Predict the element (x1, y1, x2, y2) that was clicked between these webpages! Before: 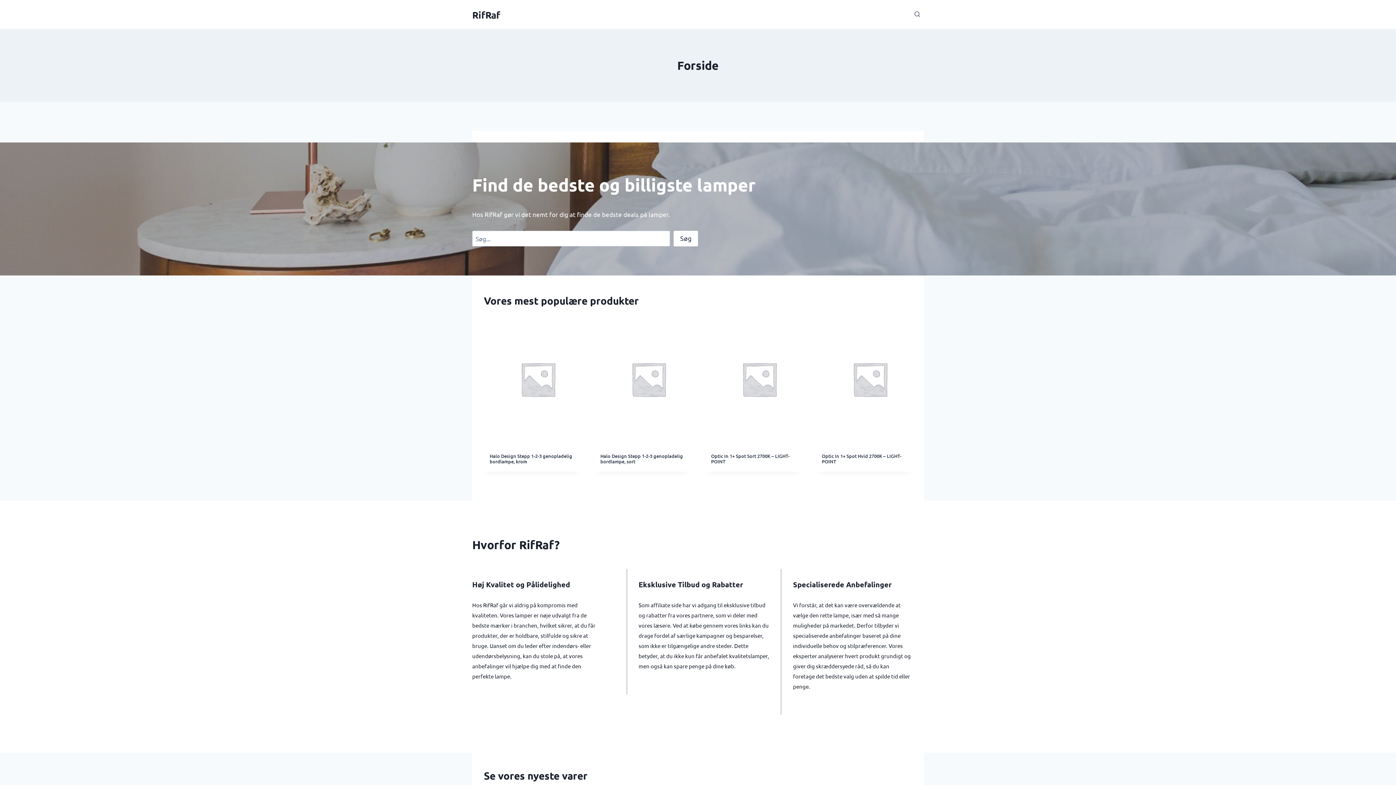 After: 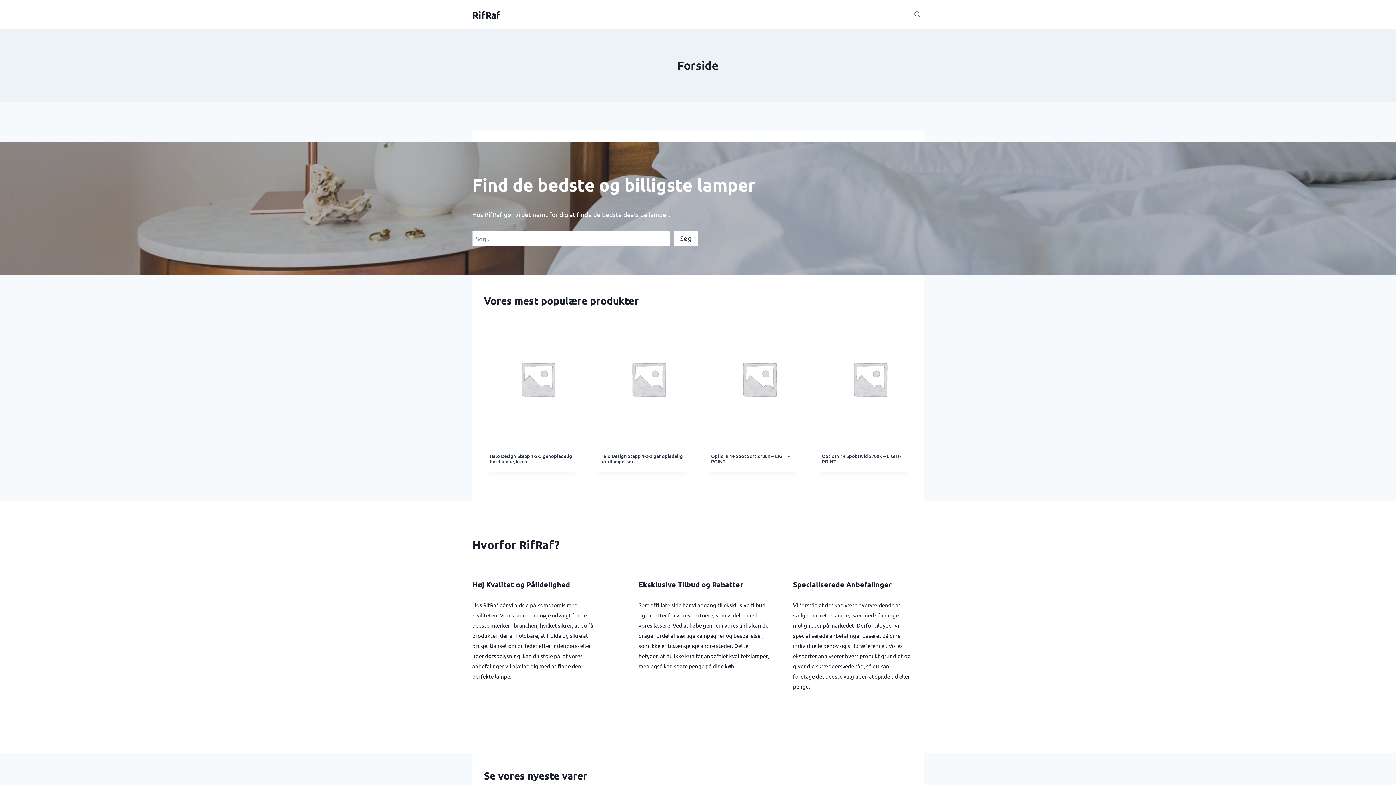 Action: bbox: (472, 8, 500, 20) label: RifRaf